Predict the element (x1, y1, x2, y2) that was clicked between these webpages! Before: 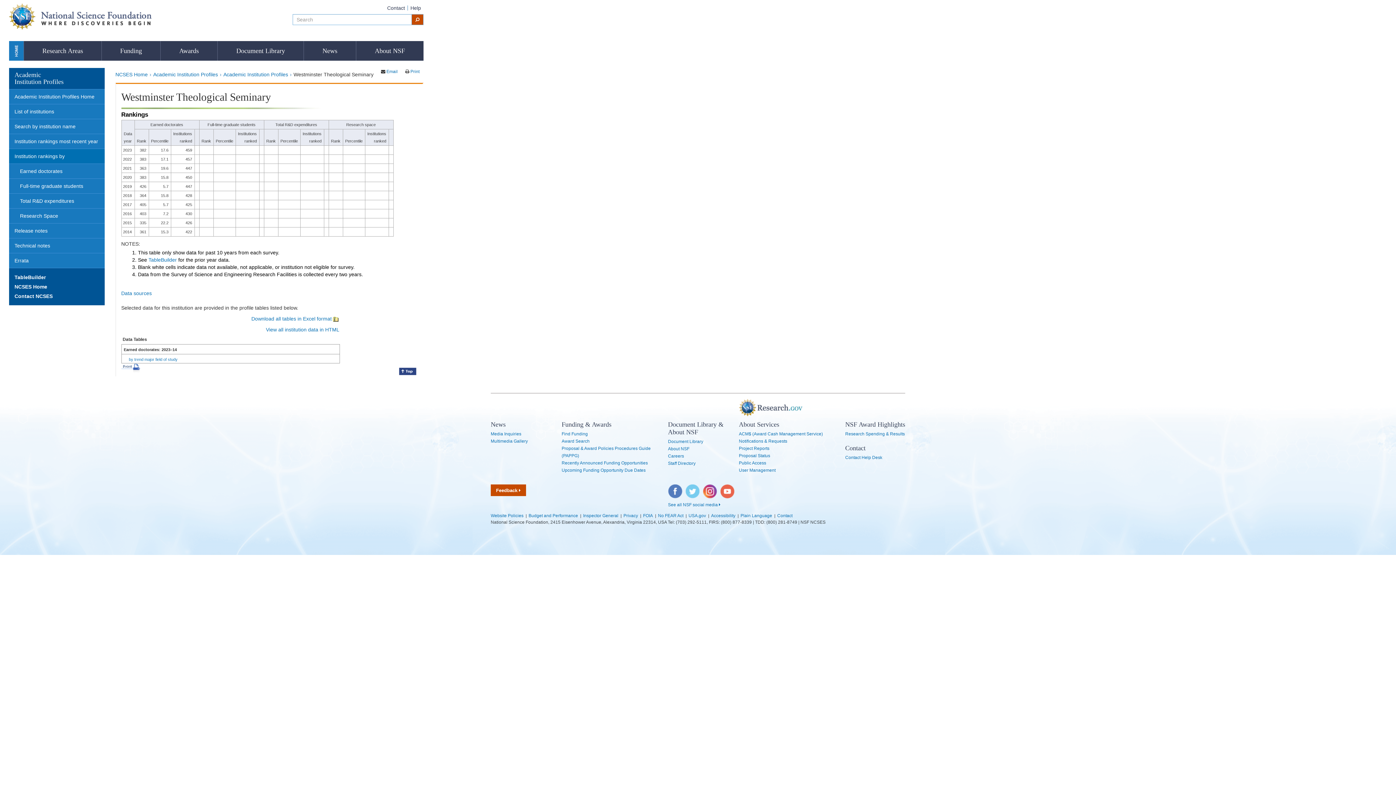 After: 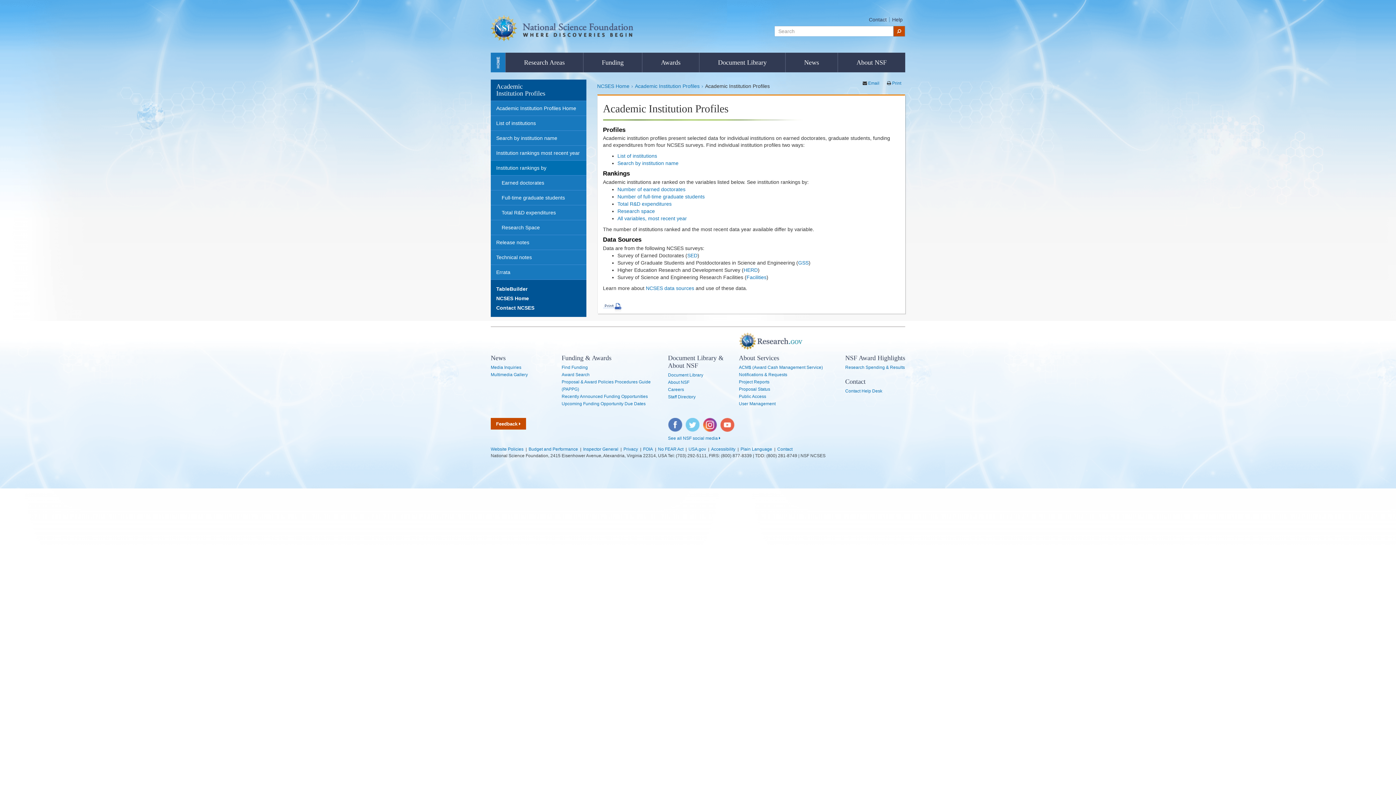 Action: bbox: (9, 89, 104, 104) label: Academic Institution Profiles Home